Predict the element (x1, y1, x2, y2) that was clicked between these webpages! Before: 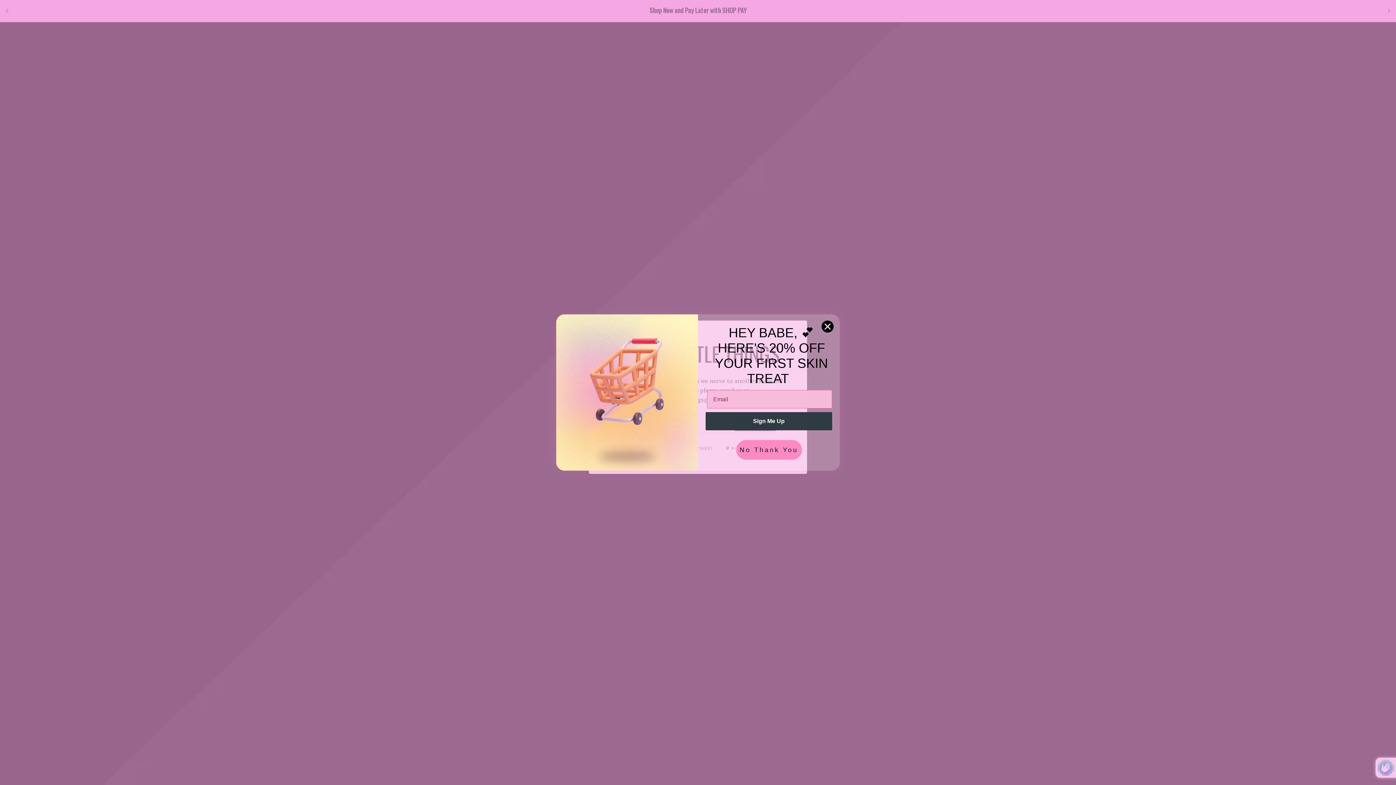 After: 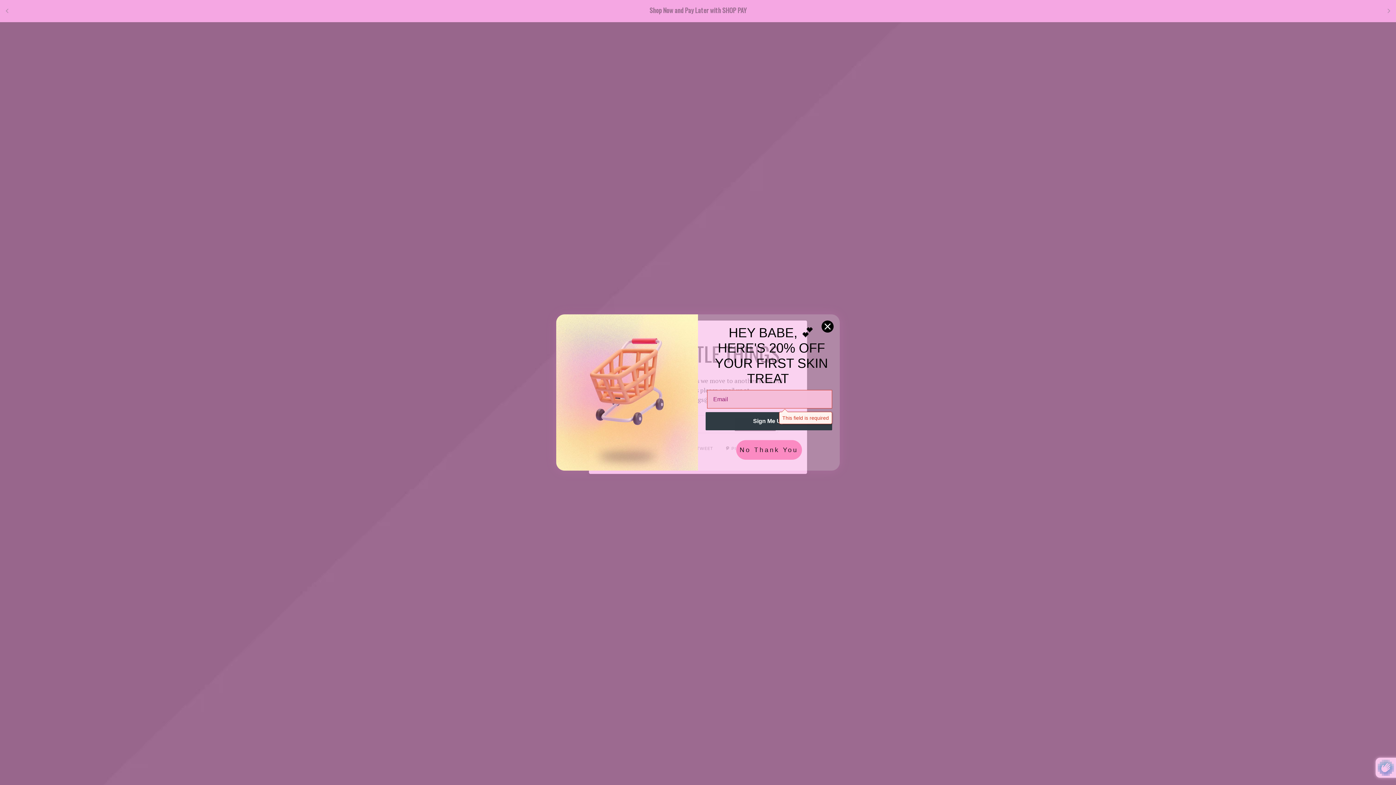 Action: bbox: (736, 440, 802, 460) label: No Thank You